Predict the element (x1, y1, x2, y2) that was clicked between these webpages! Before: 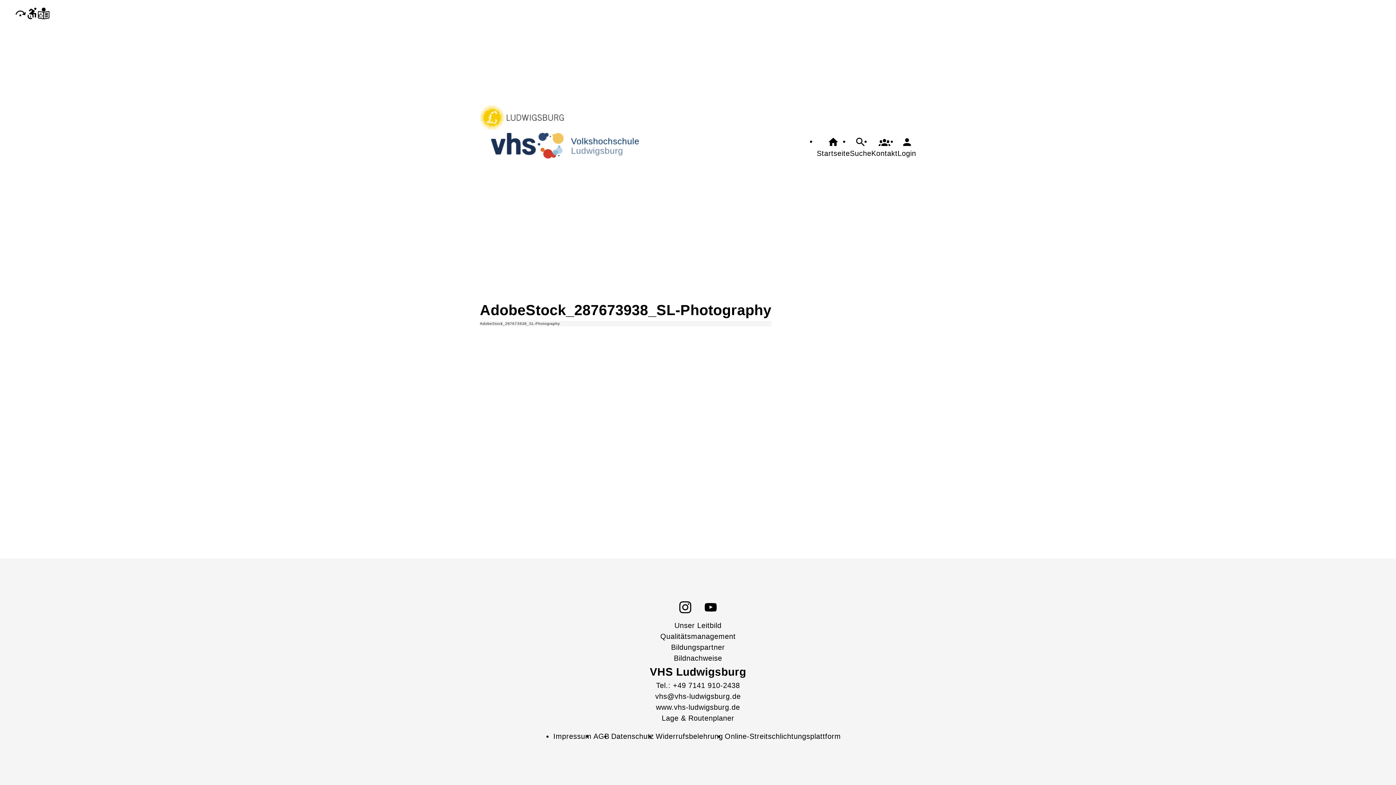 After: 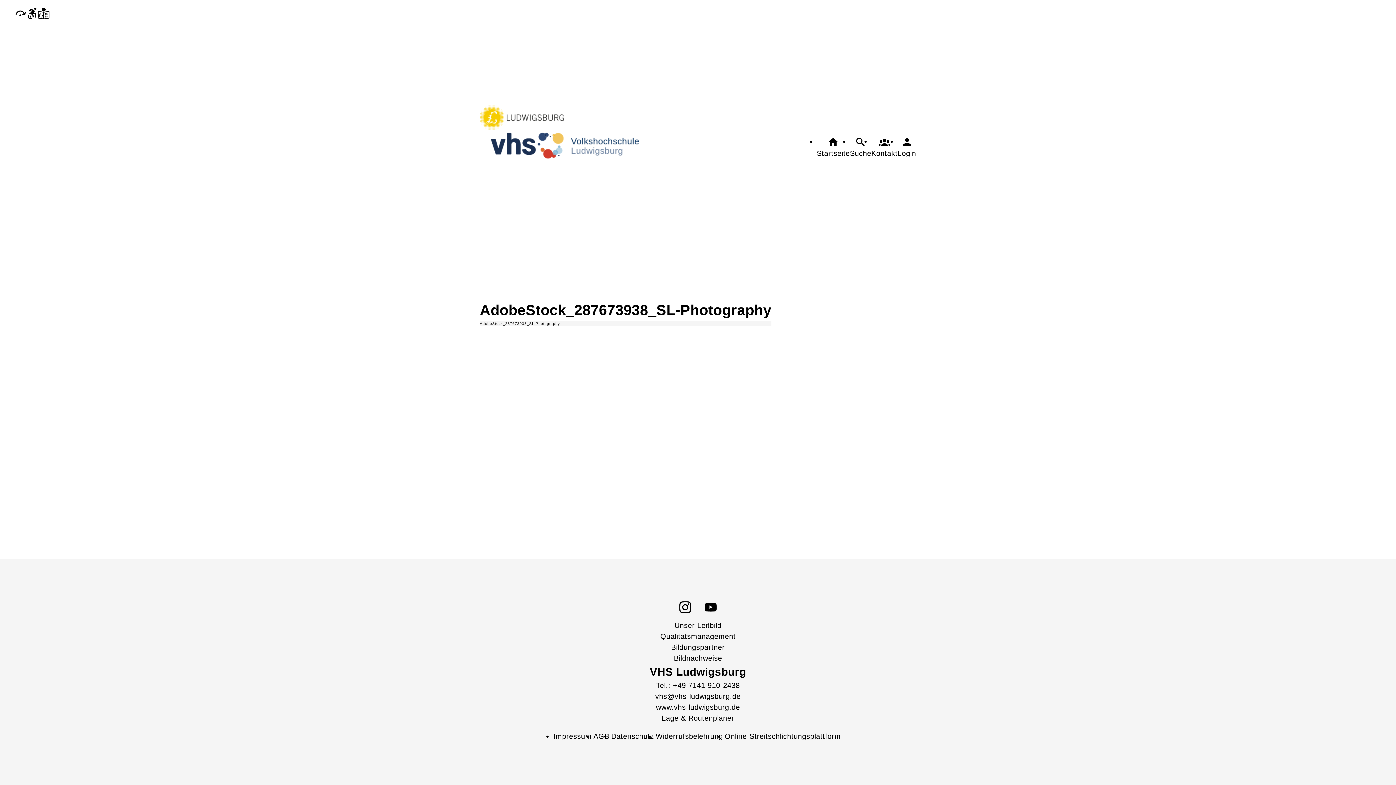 Action: bbox: (14, 7, 26, 19)